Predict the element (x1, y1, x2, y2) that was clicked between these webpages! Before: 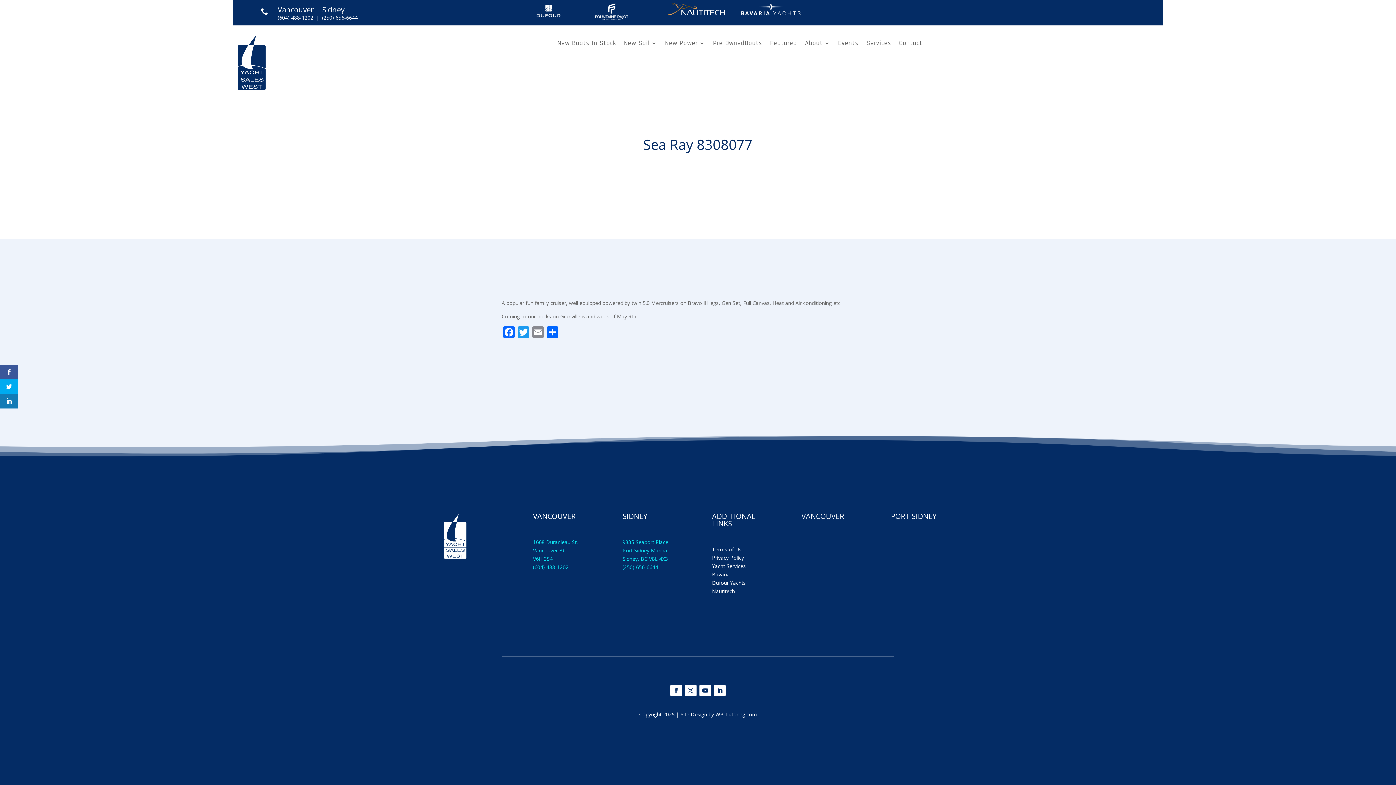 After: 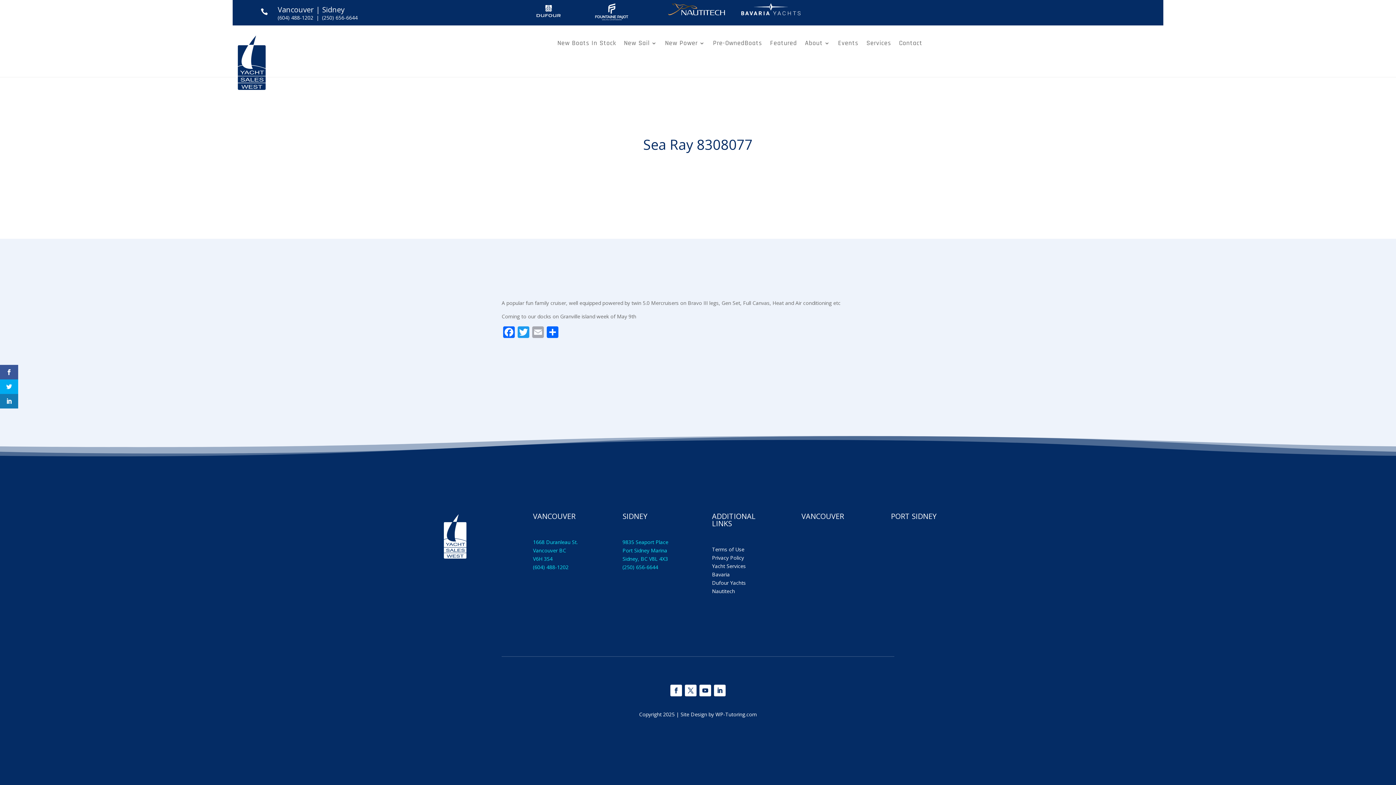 Action: bbox: (530, 326, 545, 339) label: Email